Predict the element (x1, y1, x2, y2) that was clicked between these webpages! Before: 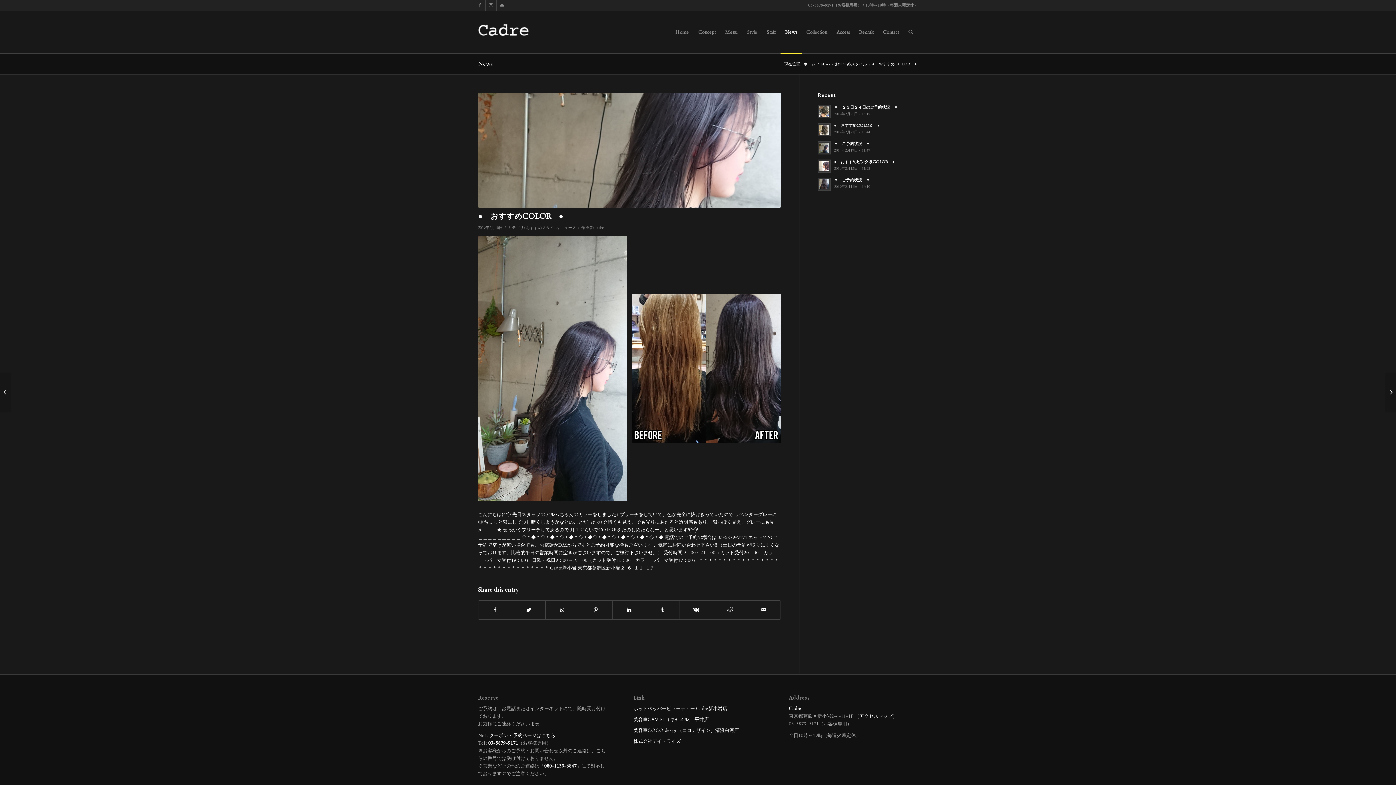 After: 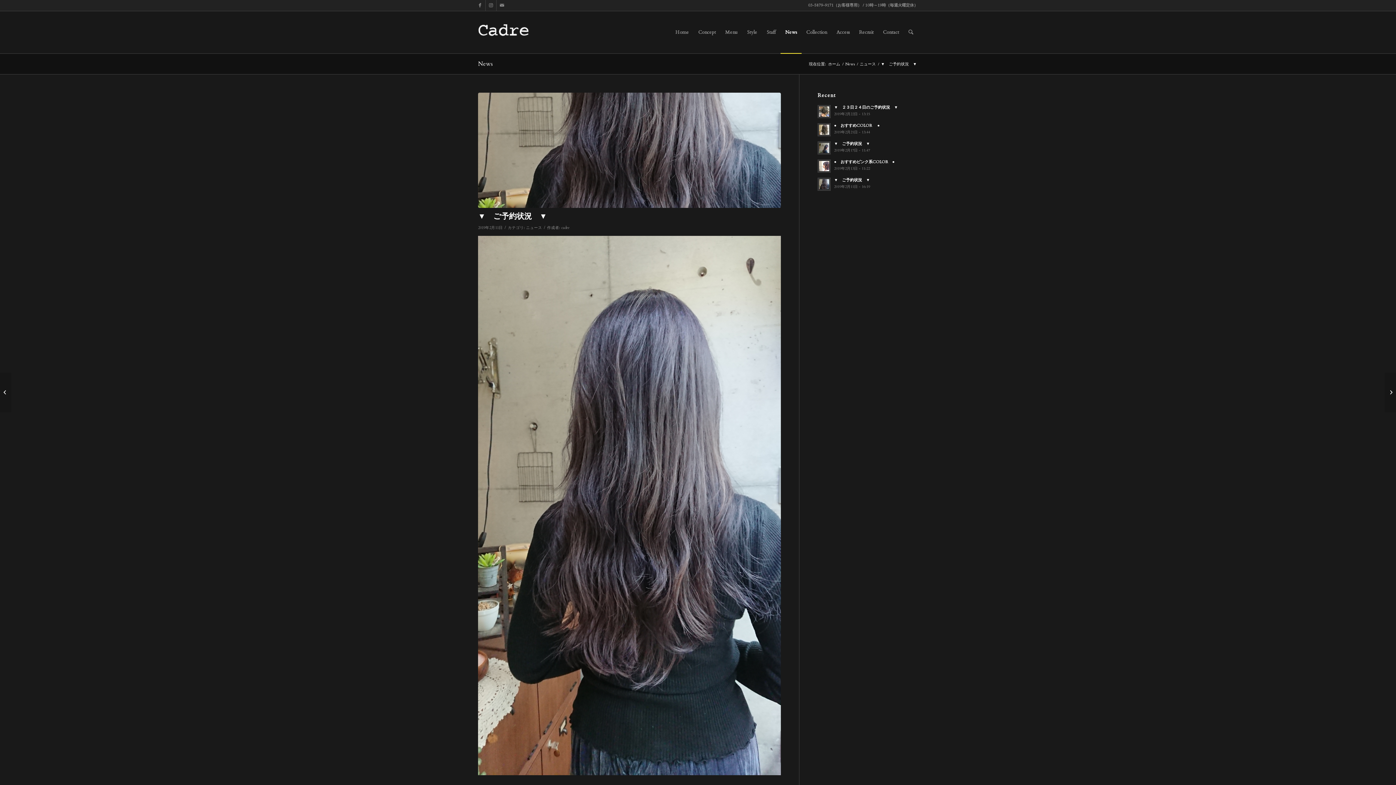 Action: bbox: (1385, 372, 1396, 412) label: 	▼　ご予約状況　▼